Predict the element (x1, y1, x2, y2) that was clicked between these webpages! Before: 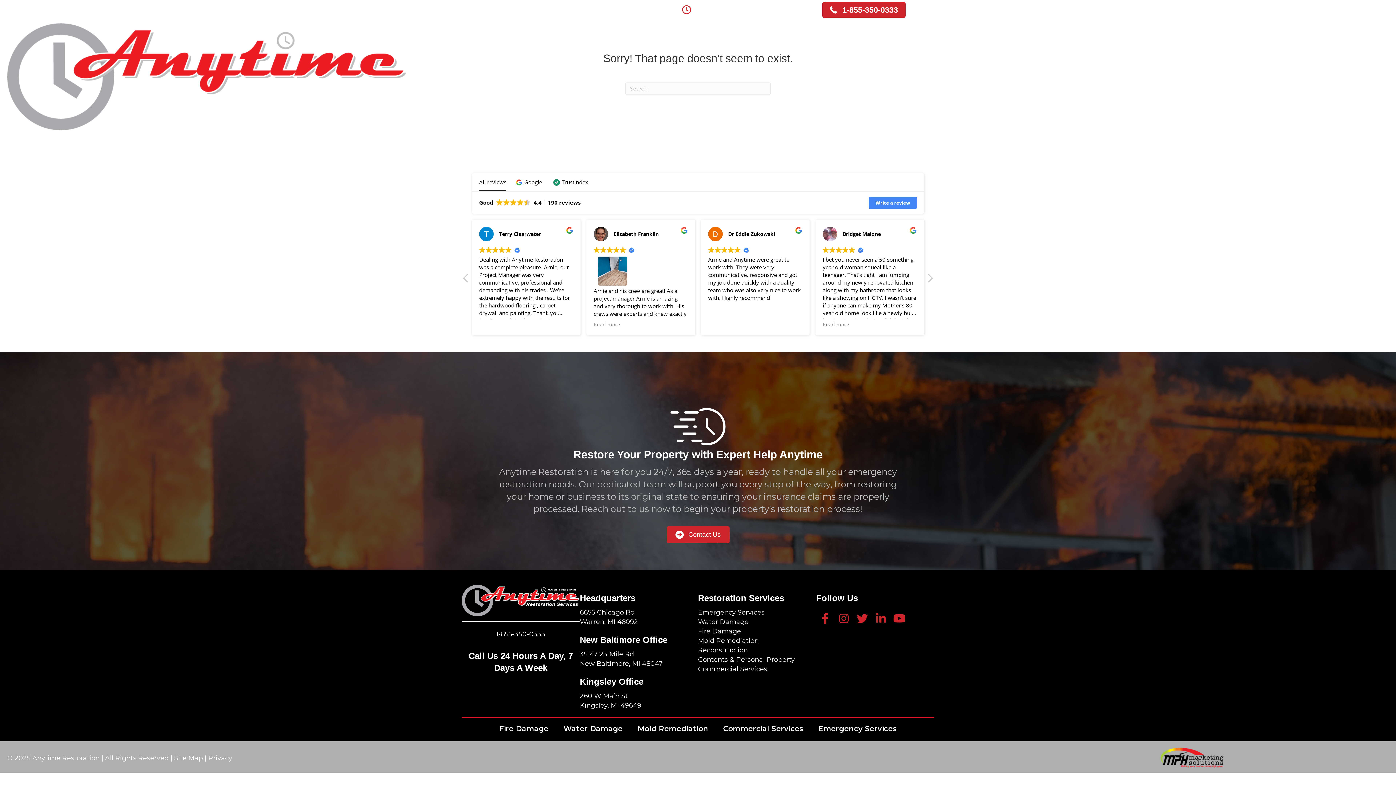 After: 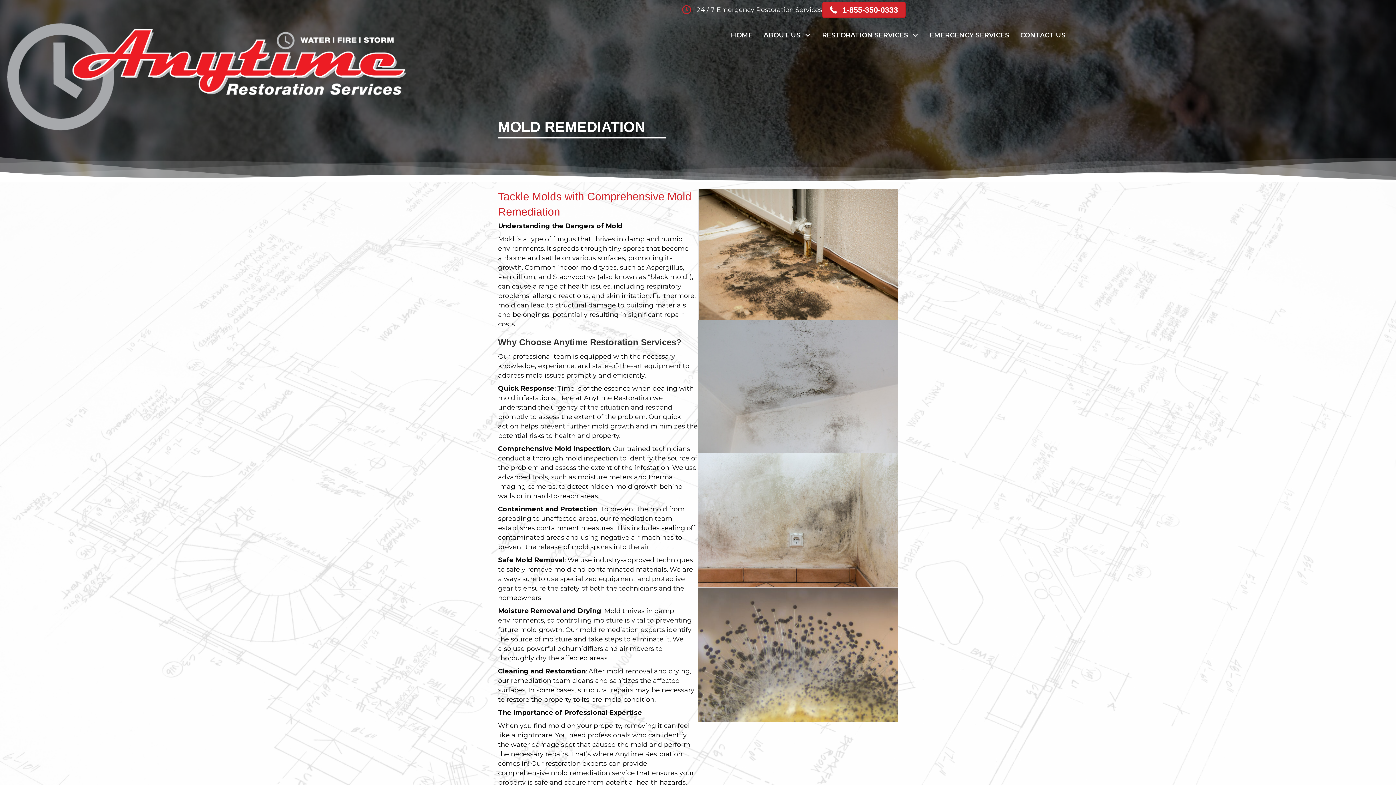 Action: label: Mold Remediation bbox: (698, 637, 758, 645)